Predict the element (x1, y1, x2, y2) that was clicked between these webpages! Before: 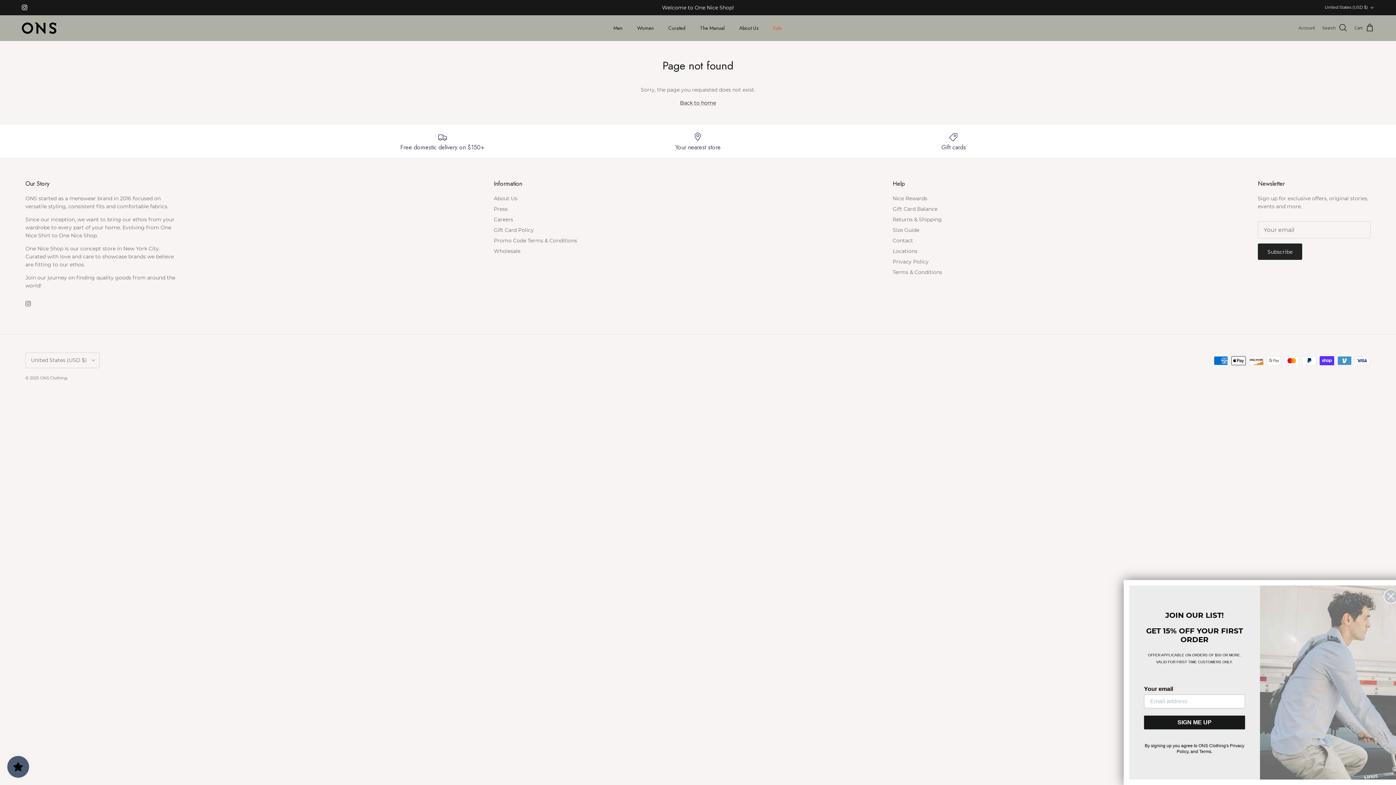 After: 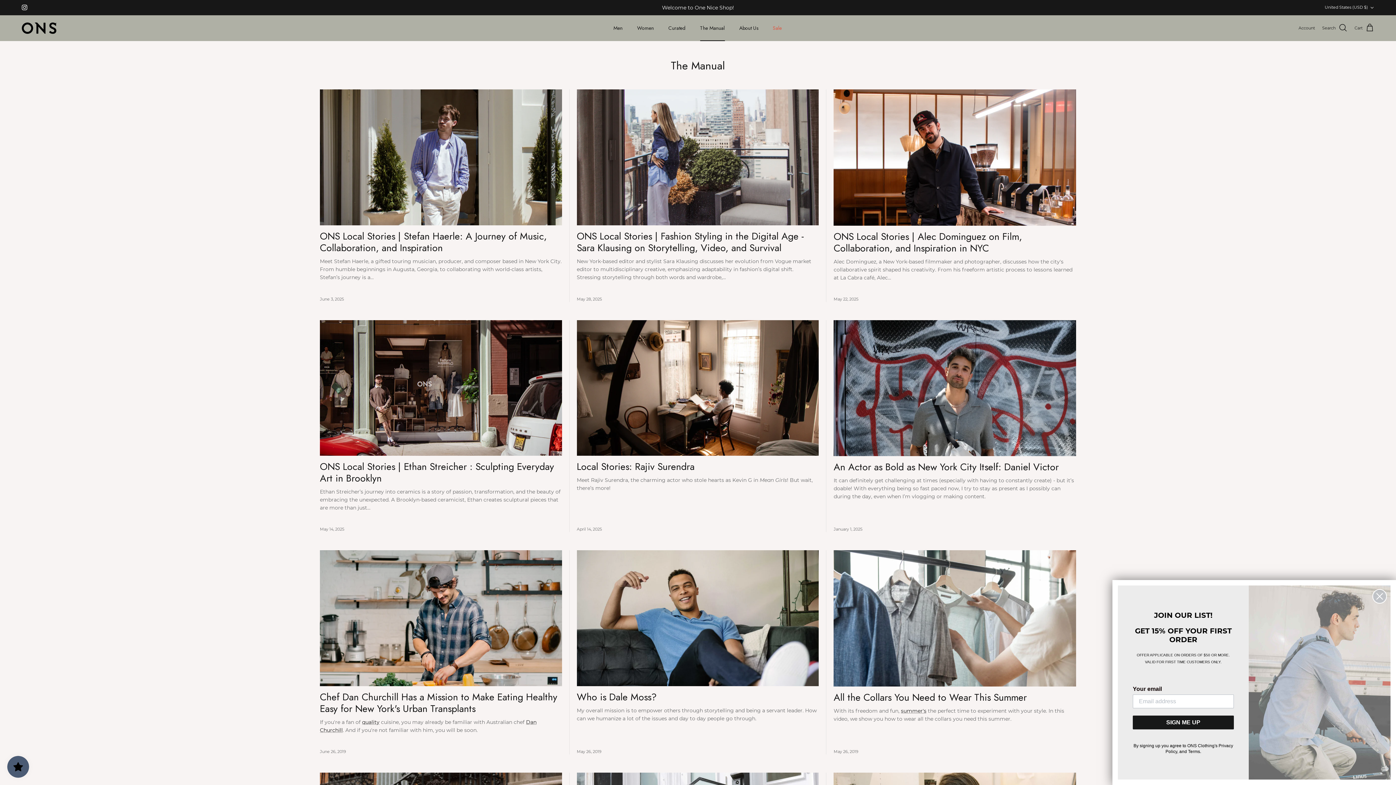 Action: bbox: (693, 16, 731, 39) label: The Manual